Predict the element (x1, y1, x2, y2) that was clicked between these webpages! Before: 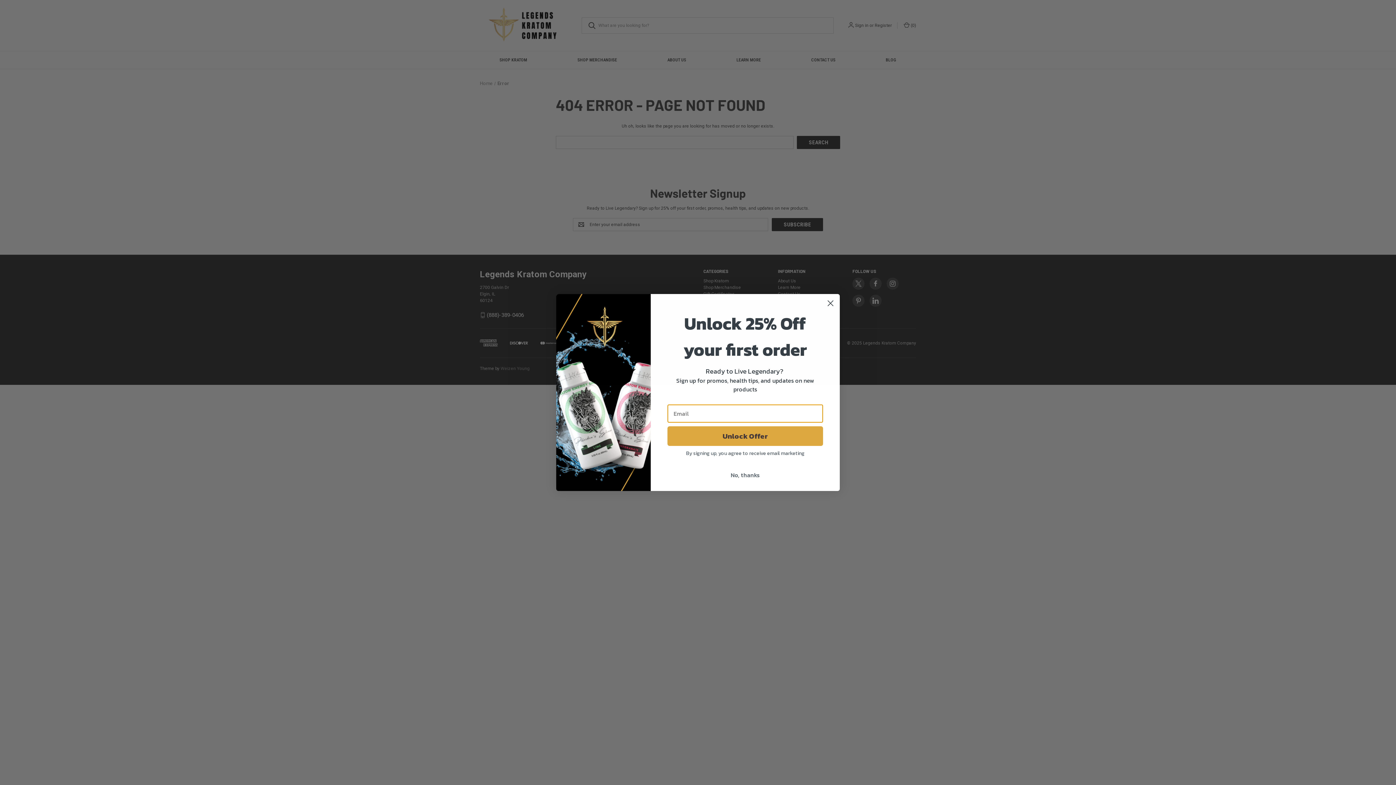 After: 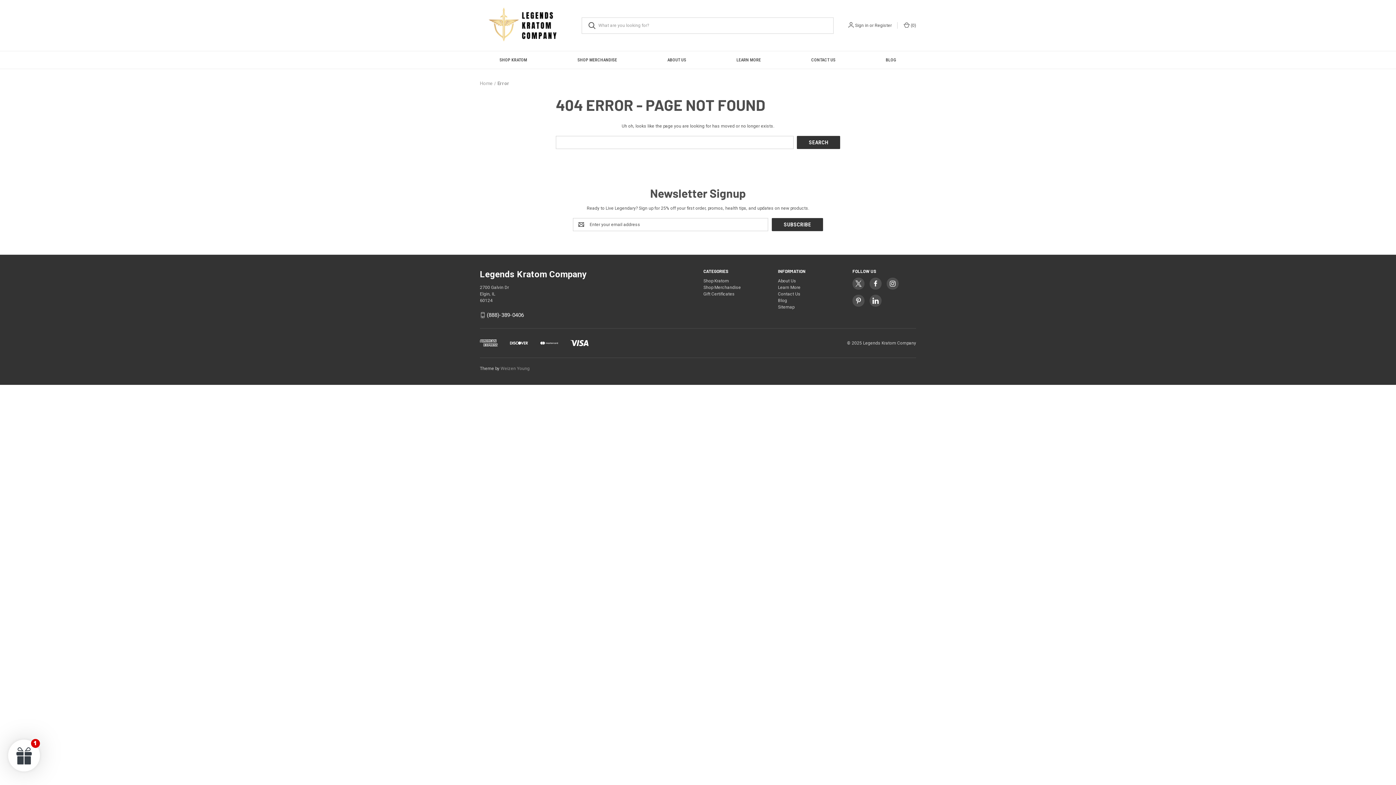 Action: bbox: (824, 297, 837, 309) label: Close dialog